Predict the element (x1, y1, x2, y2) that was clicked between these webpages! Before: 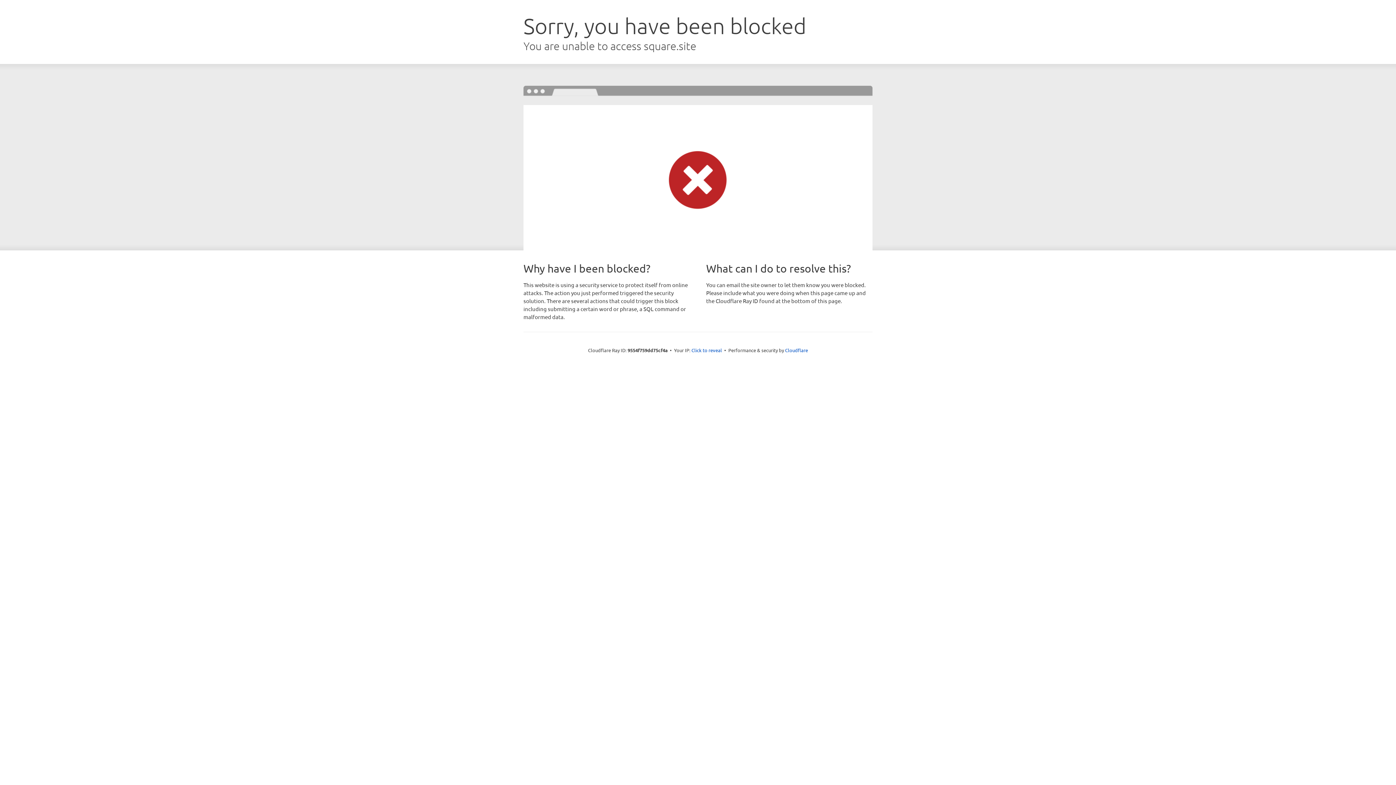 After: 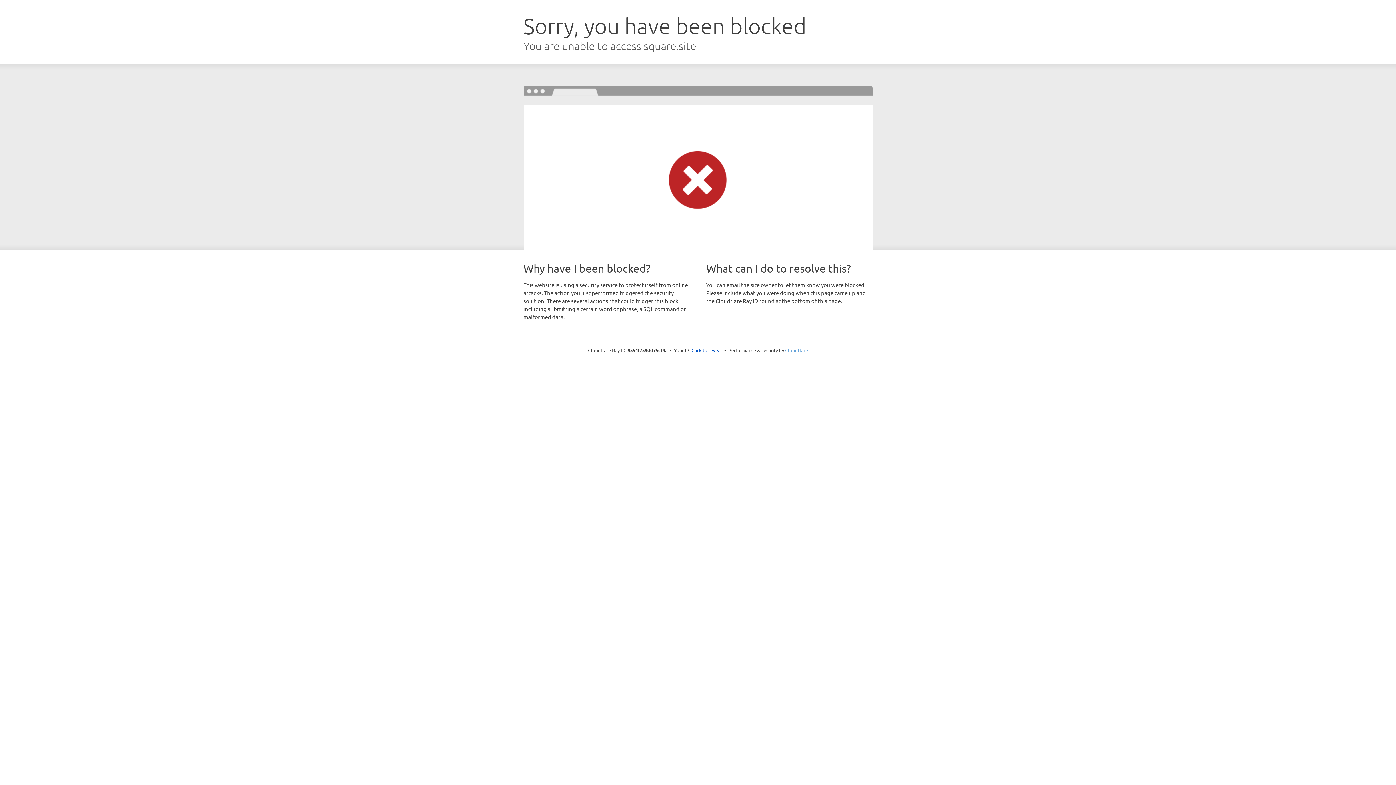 Action: label: Cloudflare bbox: (785, 347, 808, 353)